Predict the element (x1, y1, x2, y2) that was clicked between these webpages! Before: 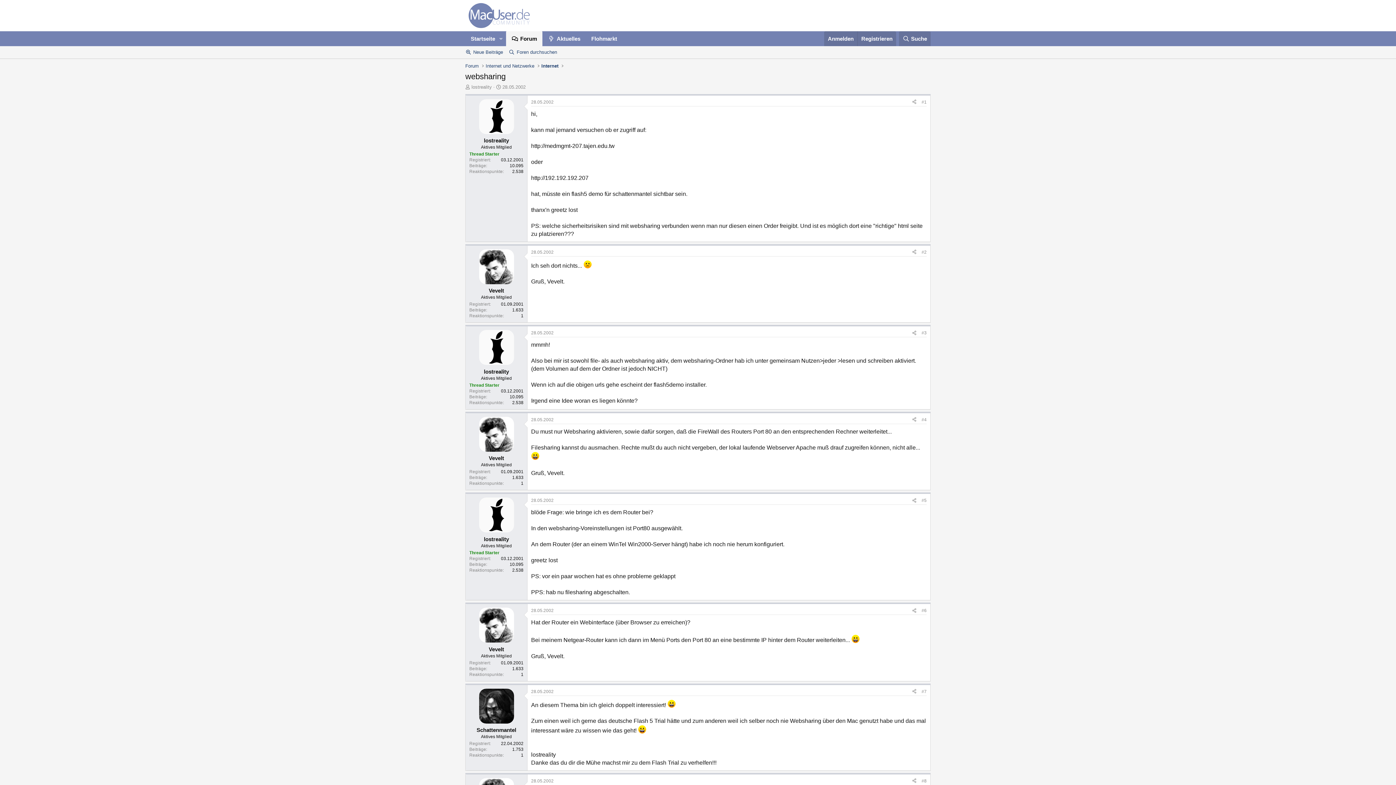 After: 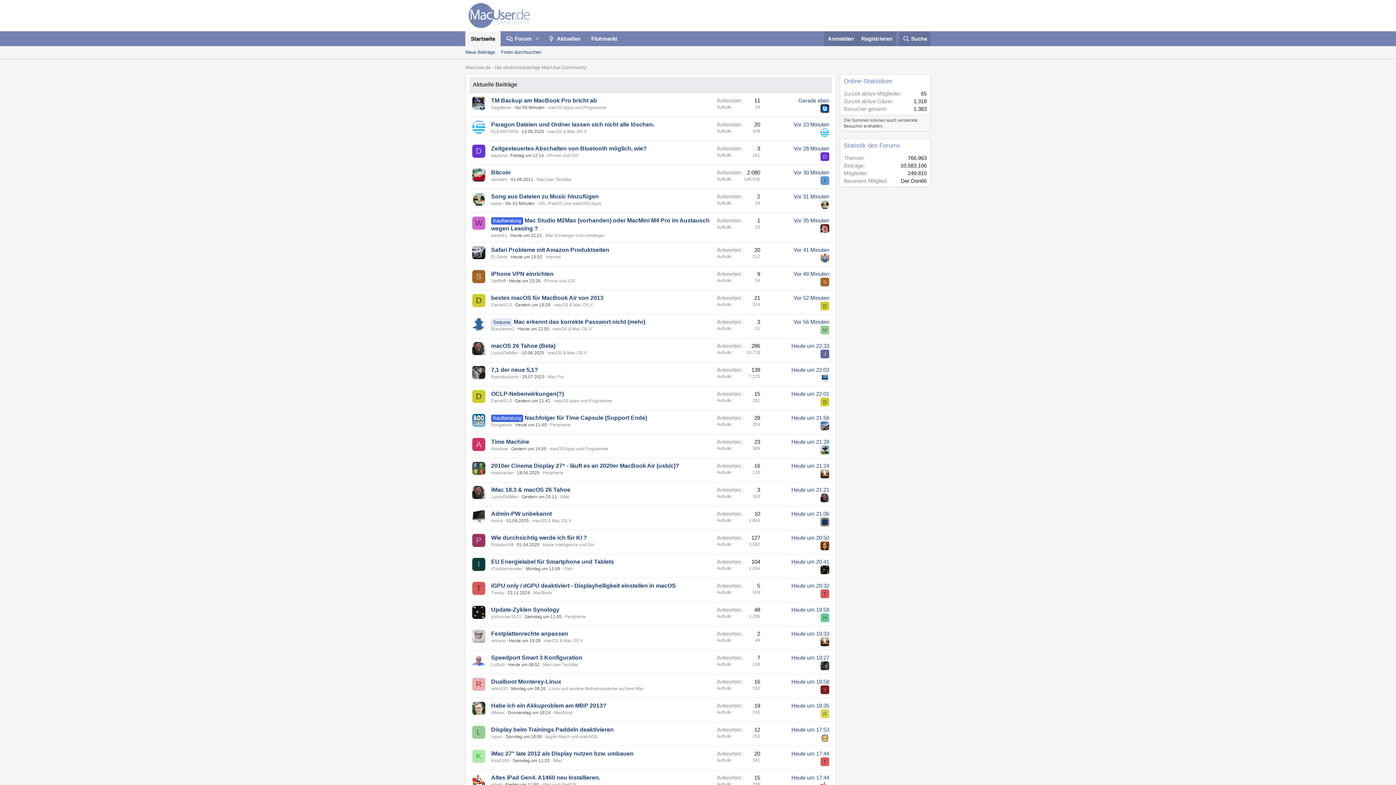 Action: bbox: (465, 31, 495, 46) label: Startseite